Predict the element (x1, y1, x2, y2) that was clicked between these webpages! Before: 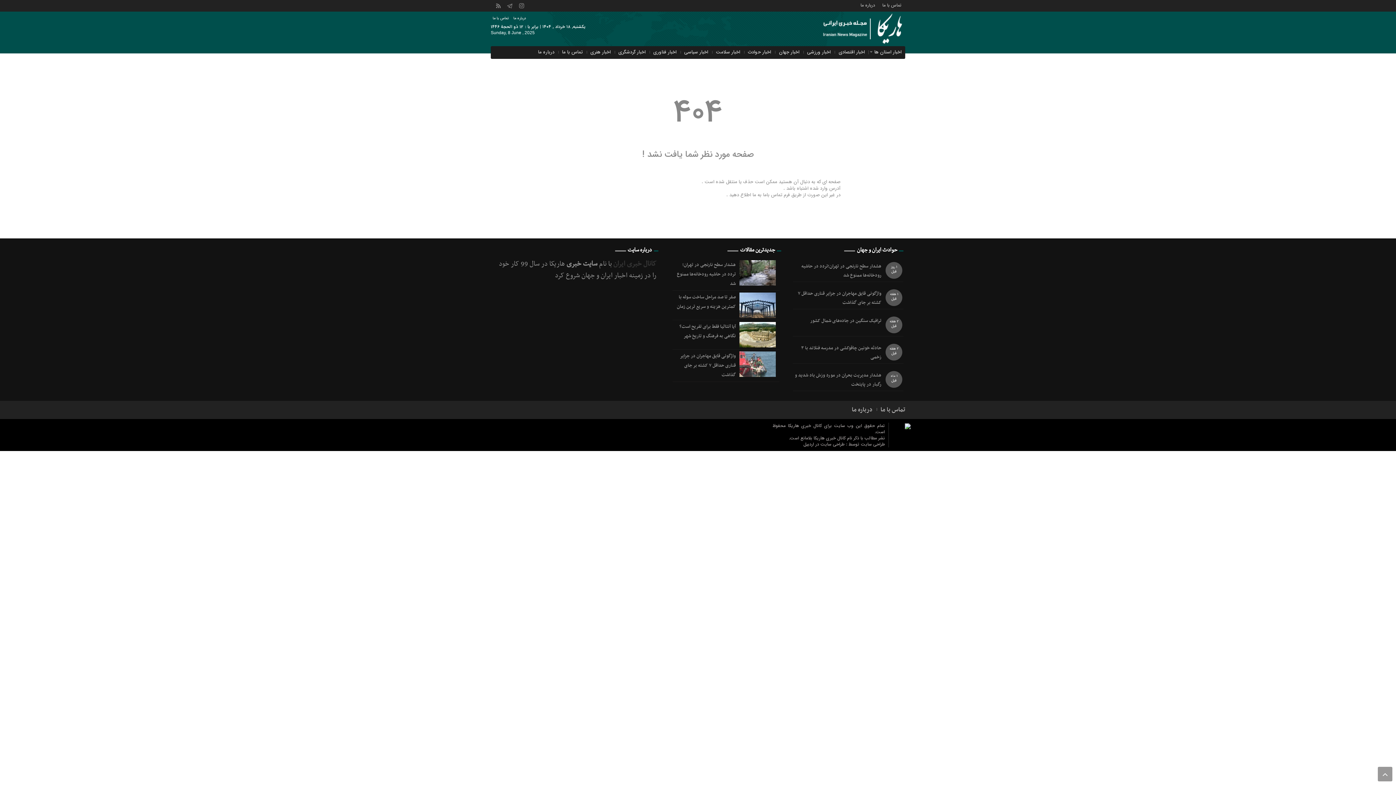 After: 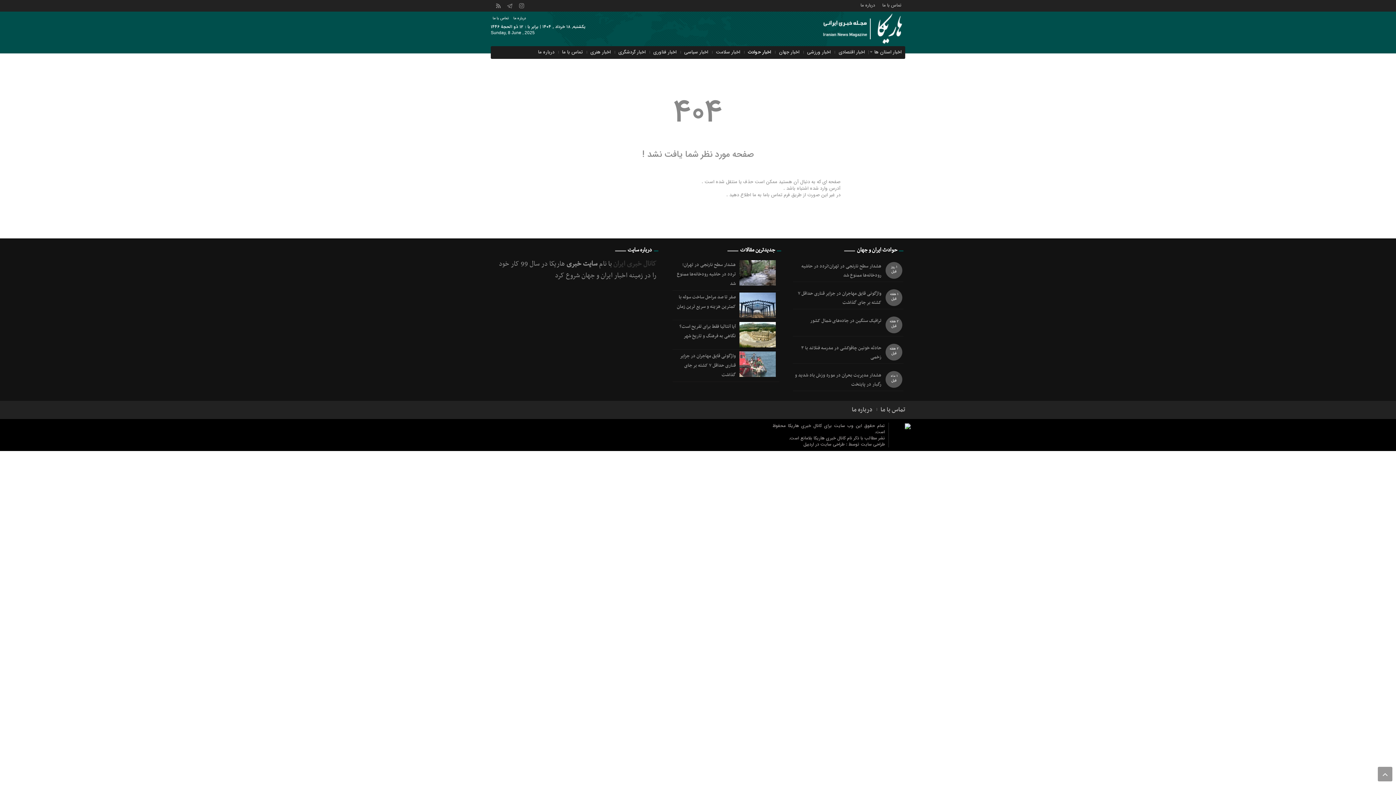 Action: label: اخبار حوادث bbox: (746, 47, 773, 56)